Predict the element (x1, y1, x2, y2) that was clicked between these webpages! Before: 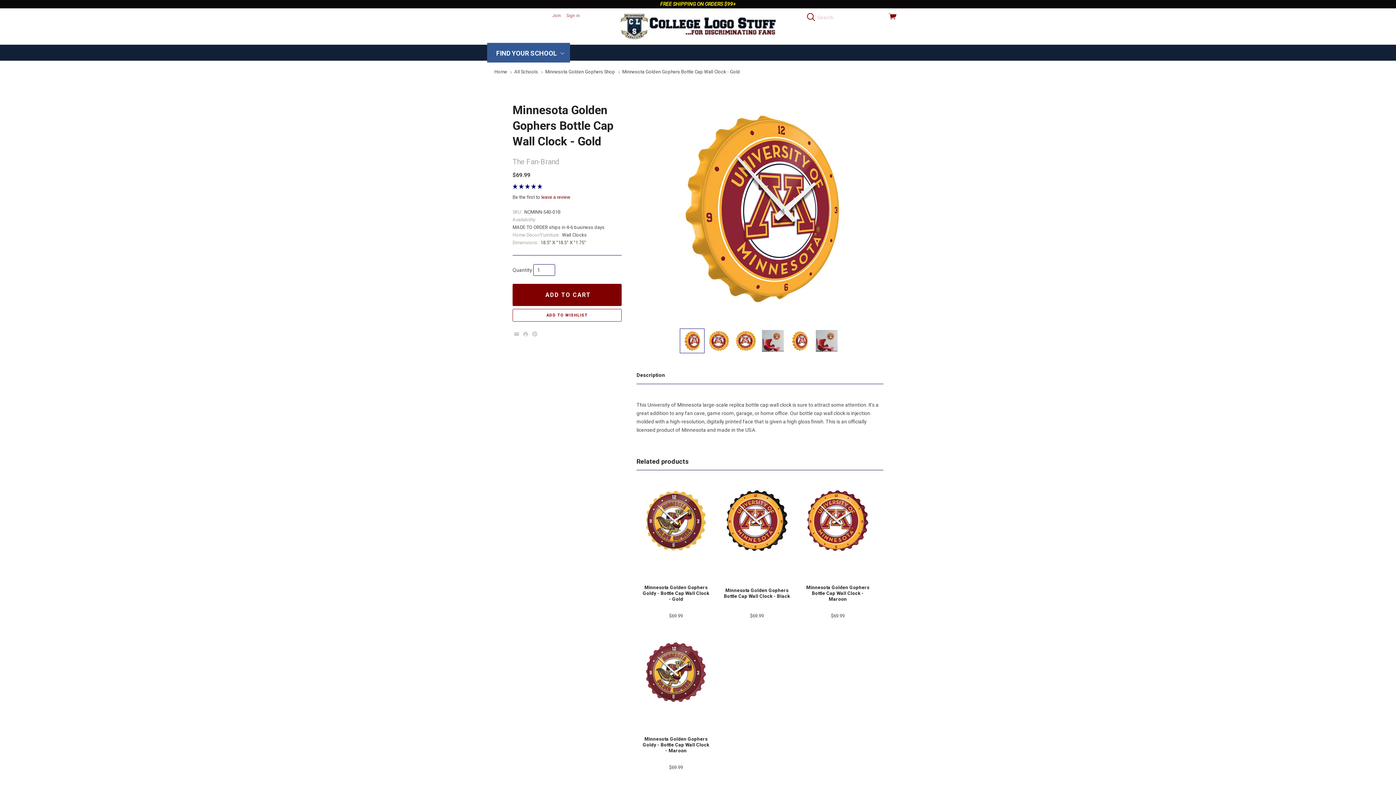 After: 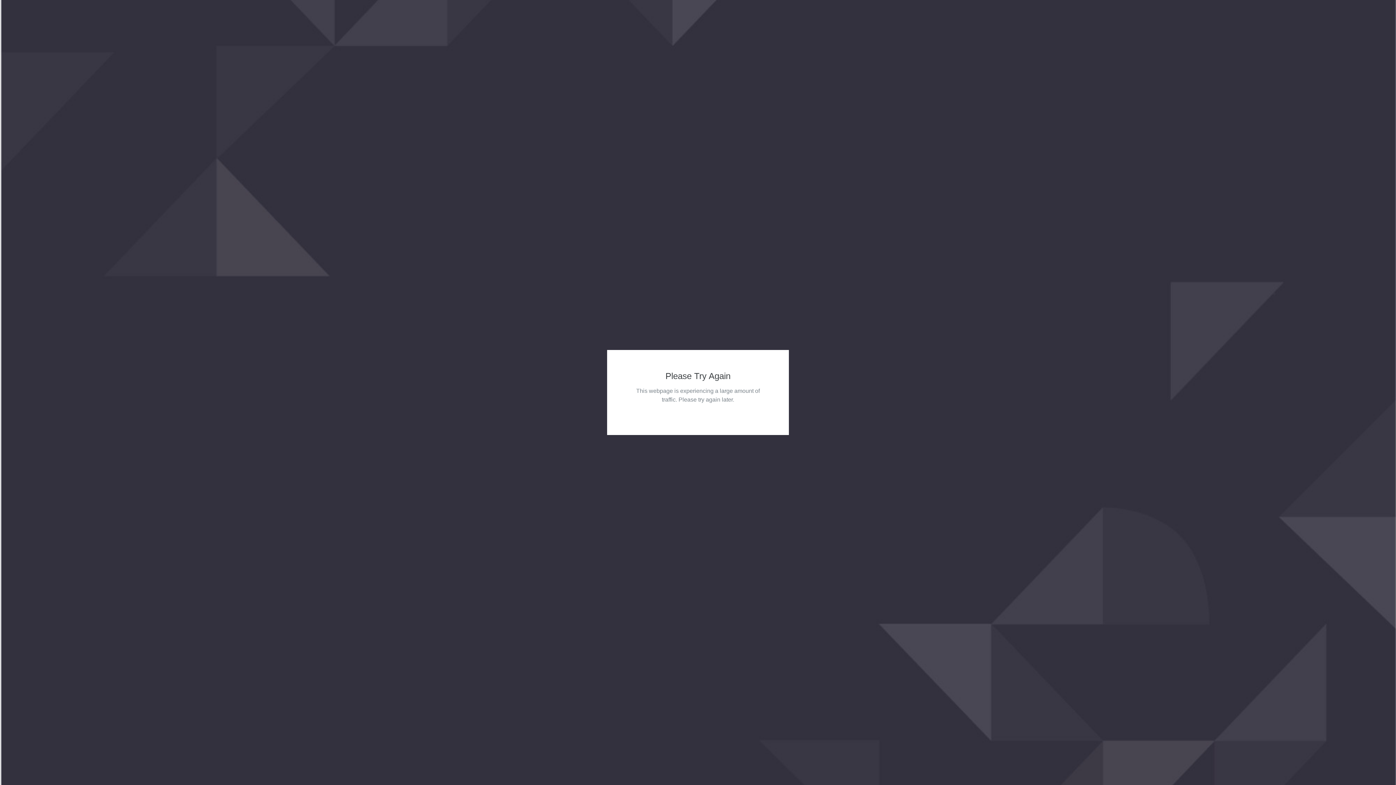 Action: bbox: (718, 481, 796, 570)